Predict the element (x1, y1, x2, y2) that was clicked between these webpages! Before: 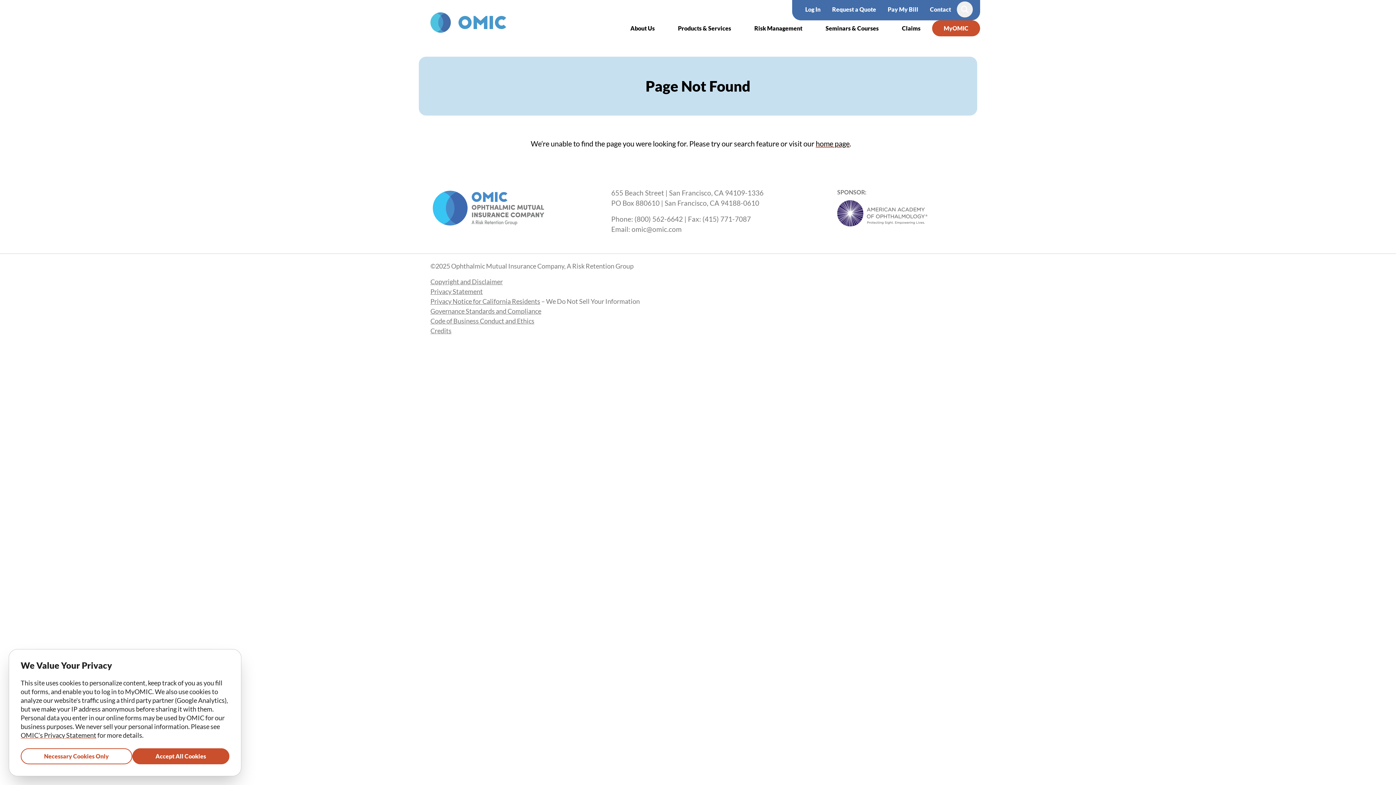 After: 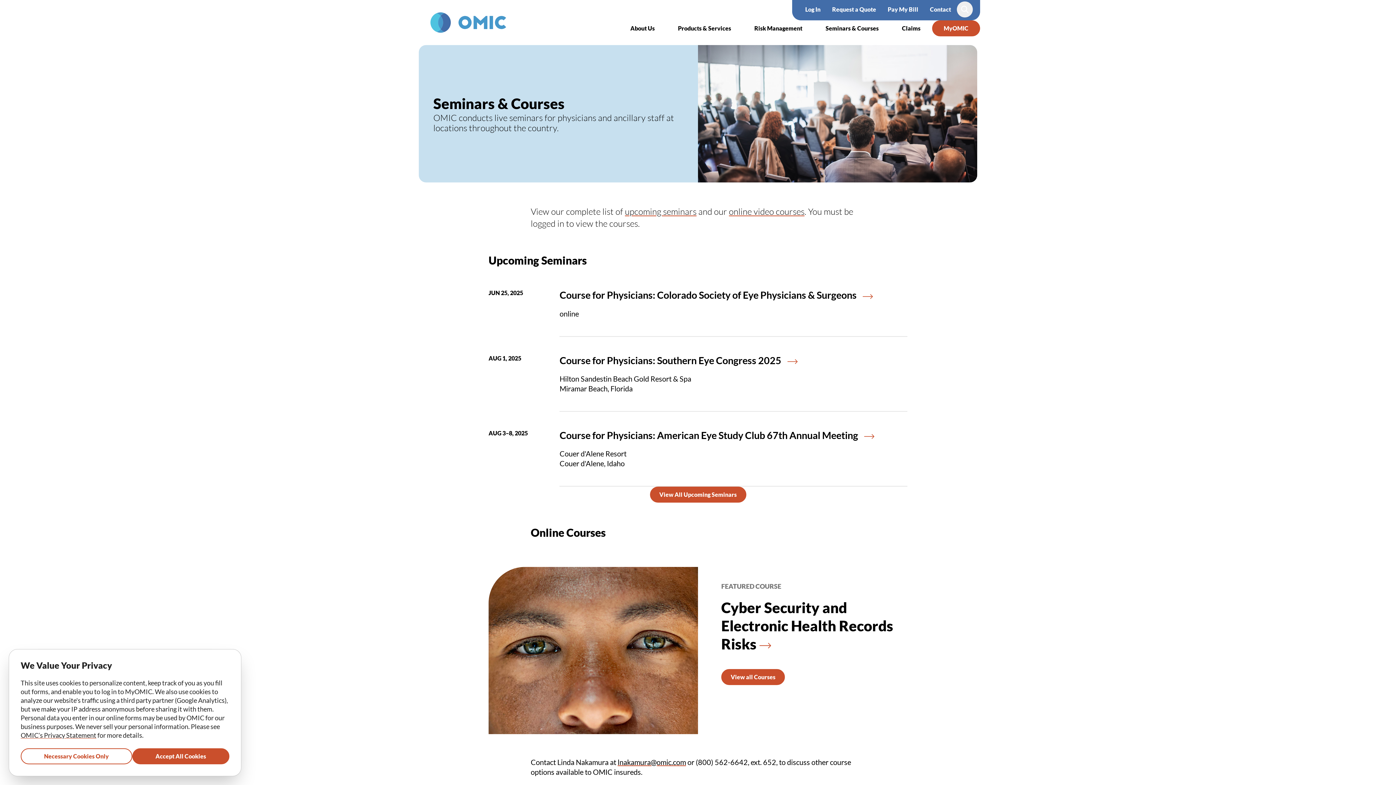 Action: bbox: (814, 20, 890, 36) label: Seminars & Courses